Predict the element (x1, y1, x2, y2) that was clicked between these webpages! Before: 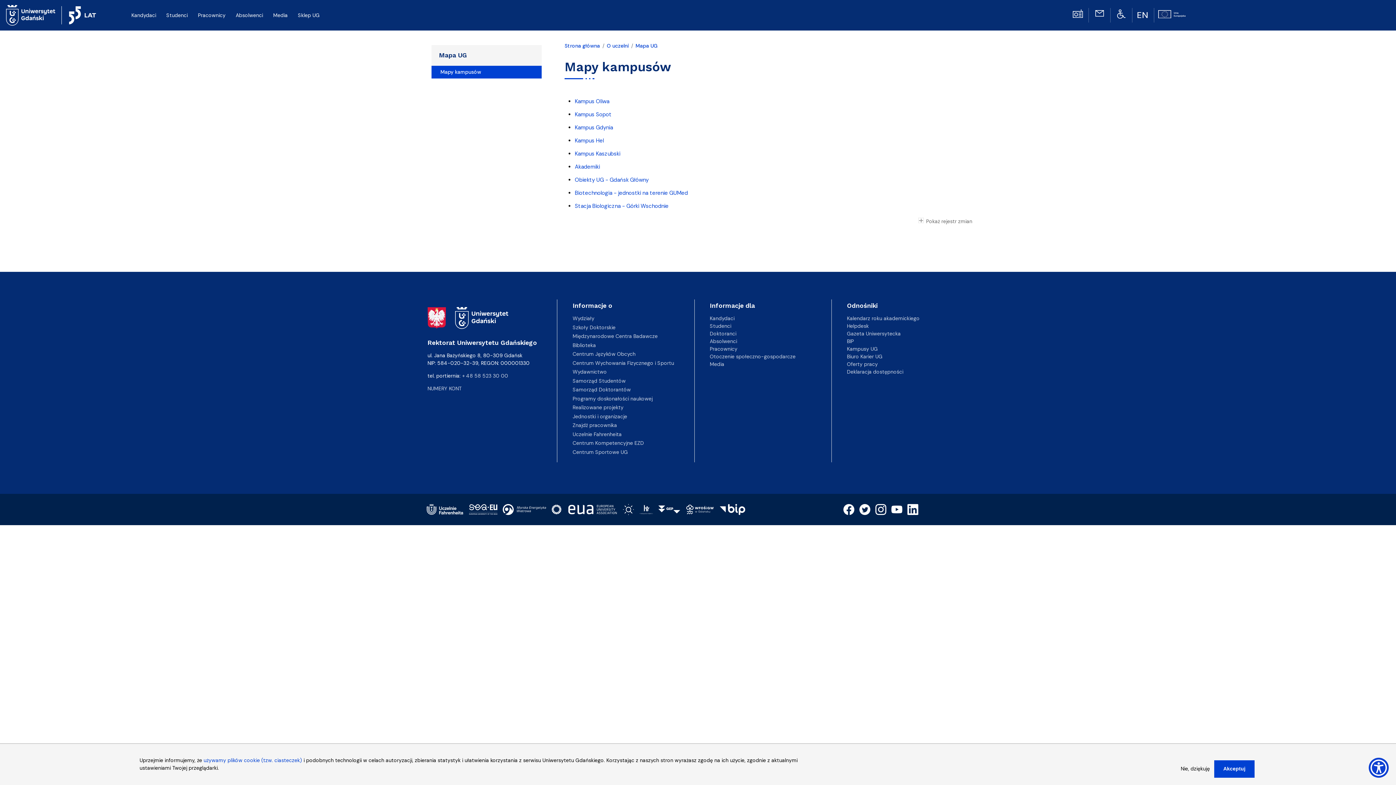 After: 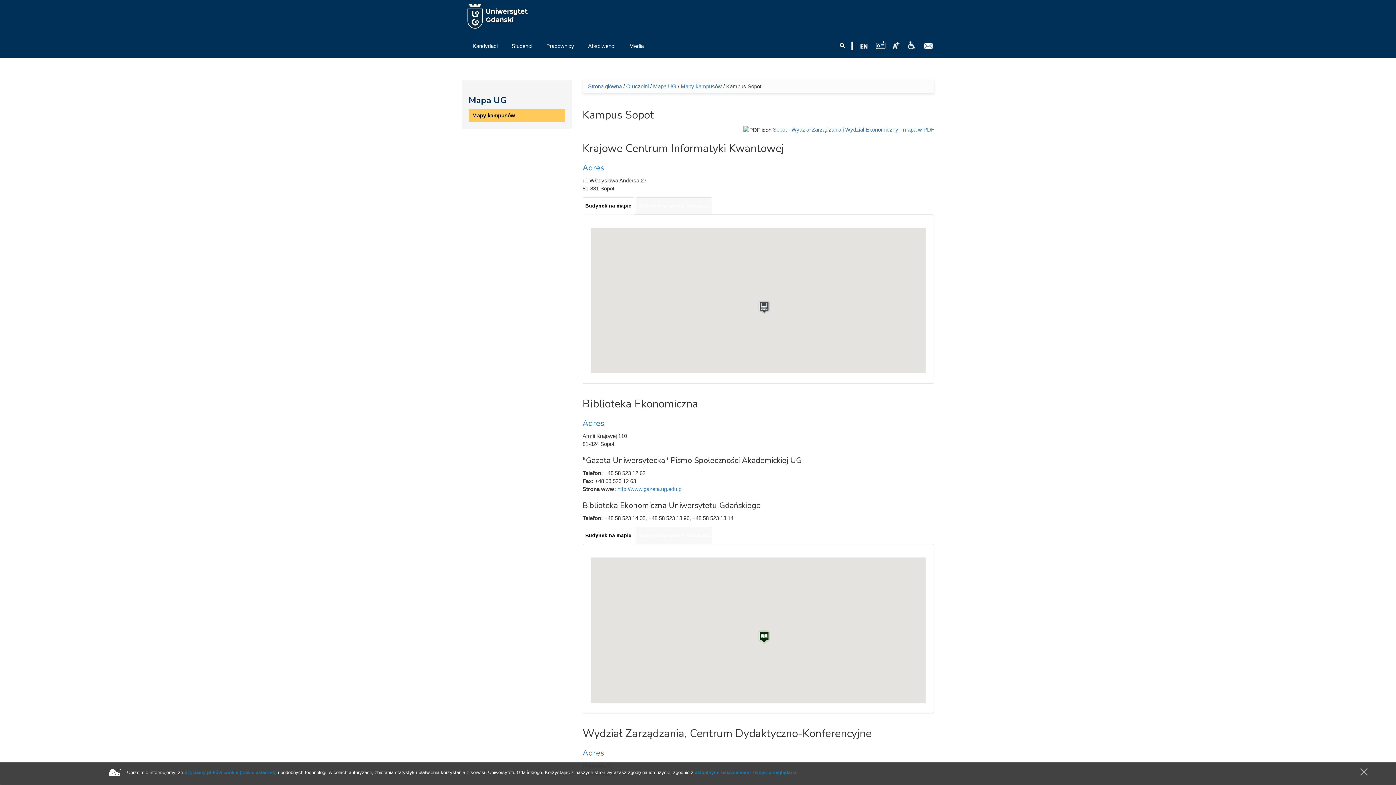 Action: bbox: (575, 111, 611, 118) label: Kampus Sopot